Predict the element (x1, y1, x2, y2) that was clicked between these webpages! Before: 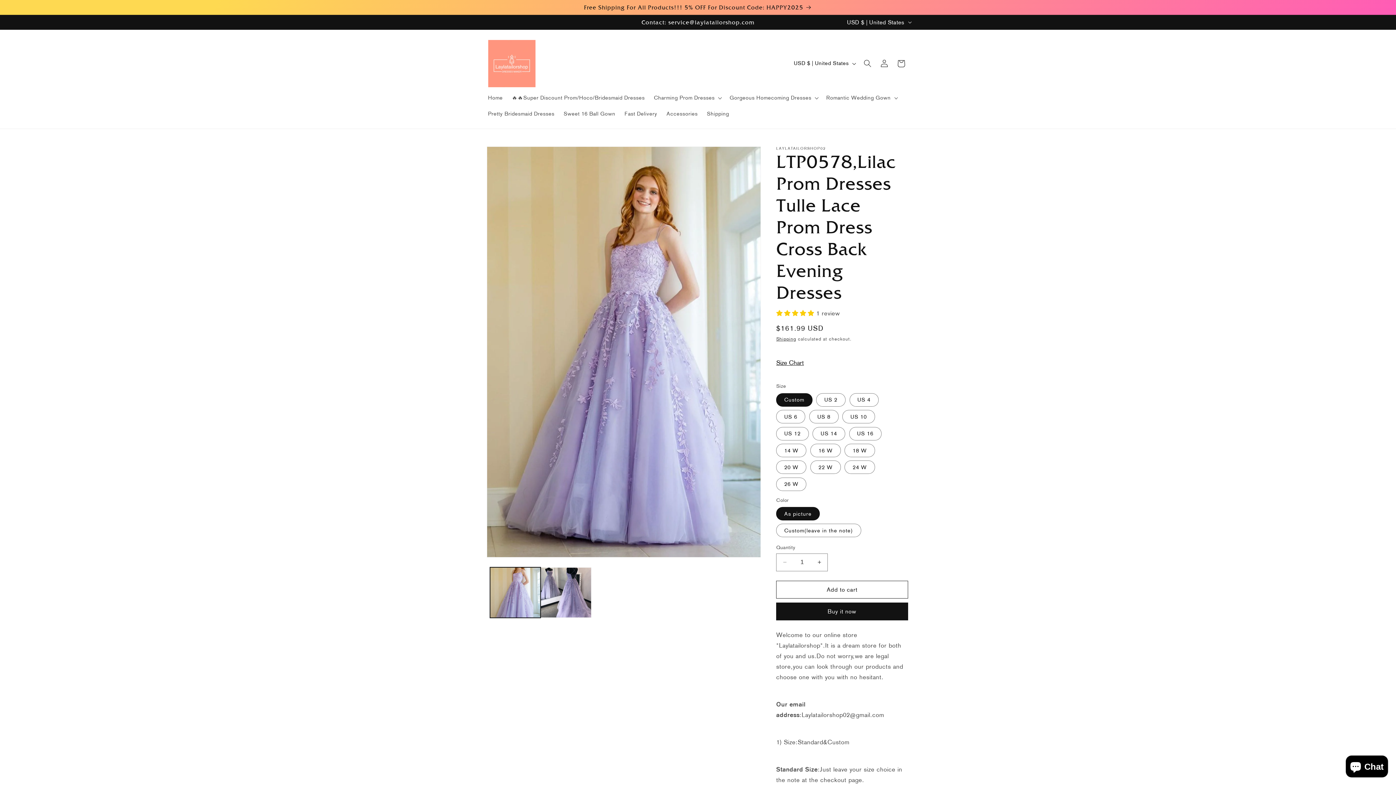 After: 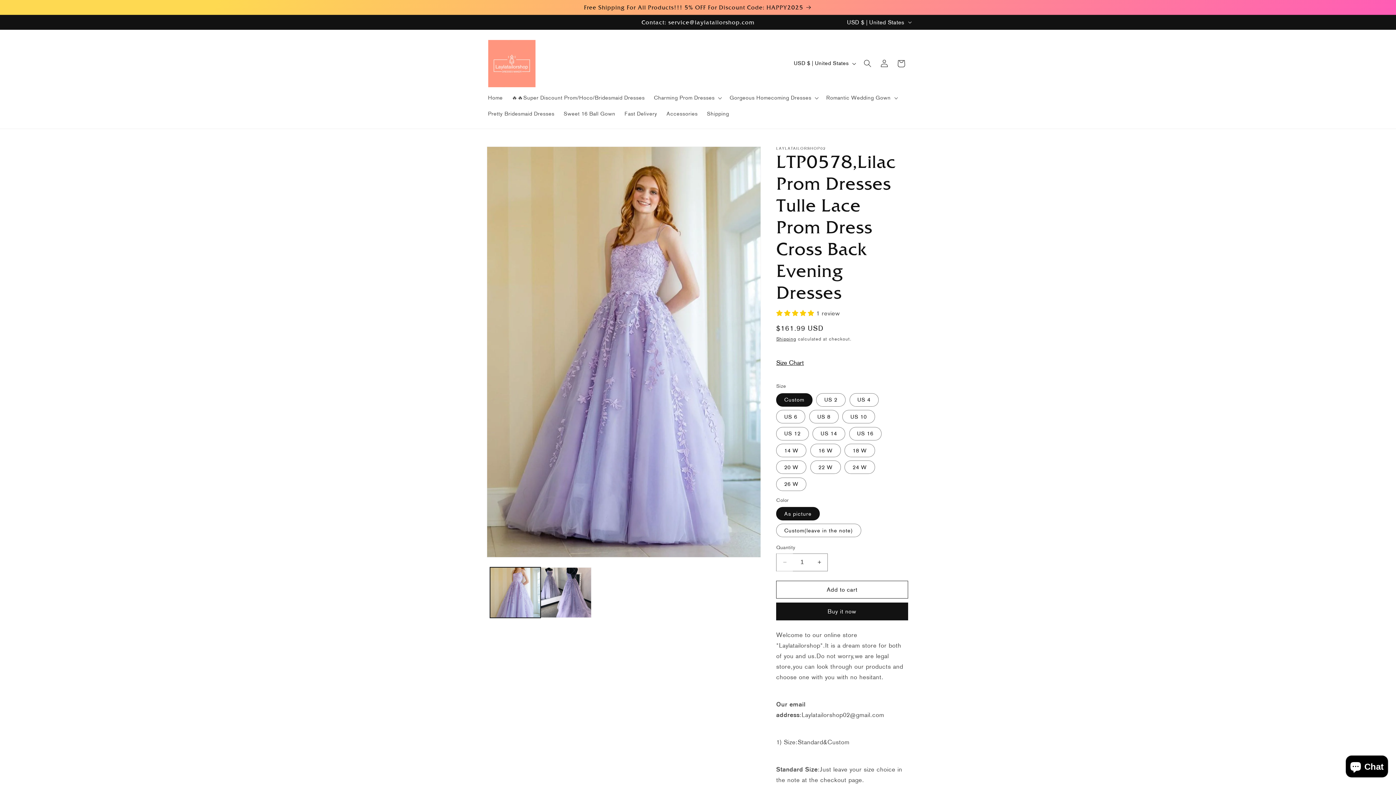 Action: label: Decrease quantity for LTP0578,Lilac Prom Dresses Tulle Lace Prom Dress Cross Back Evening Dresses bbox: (776, 553, 793, 571)